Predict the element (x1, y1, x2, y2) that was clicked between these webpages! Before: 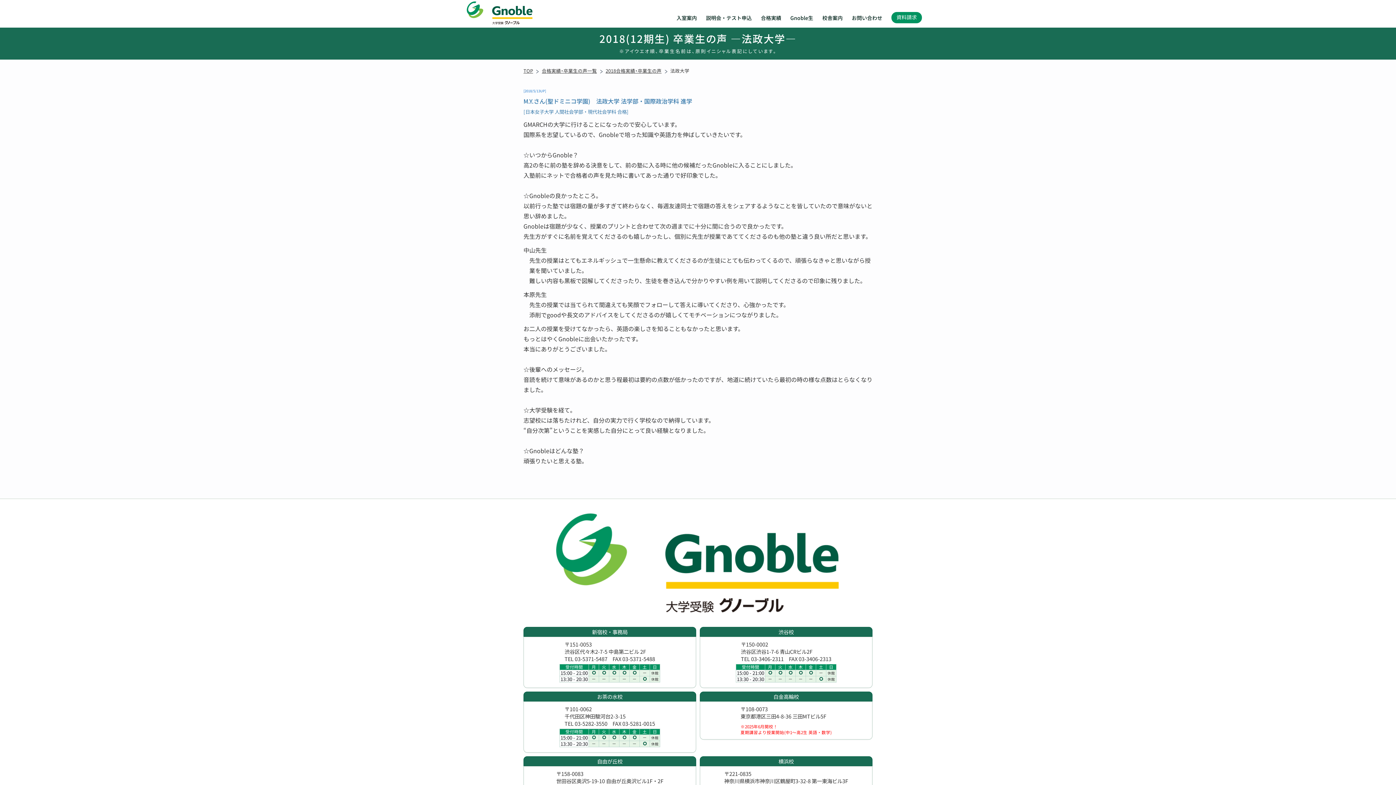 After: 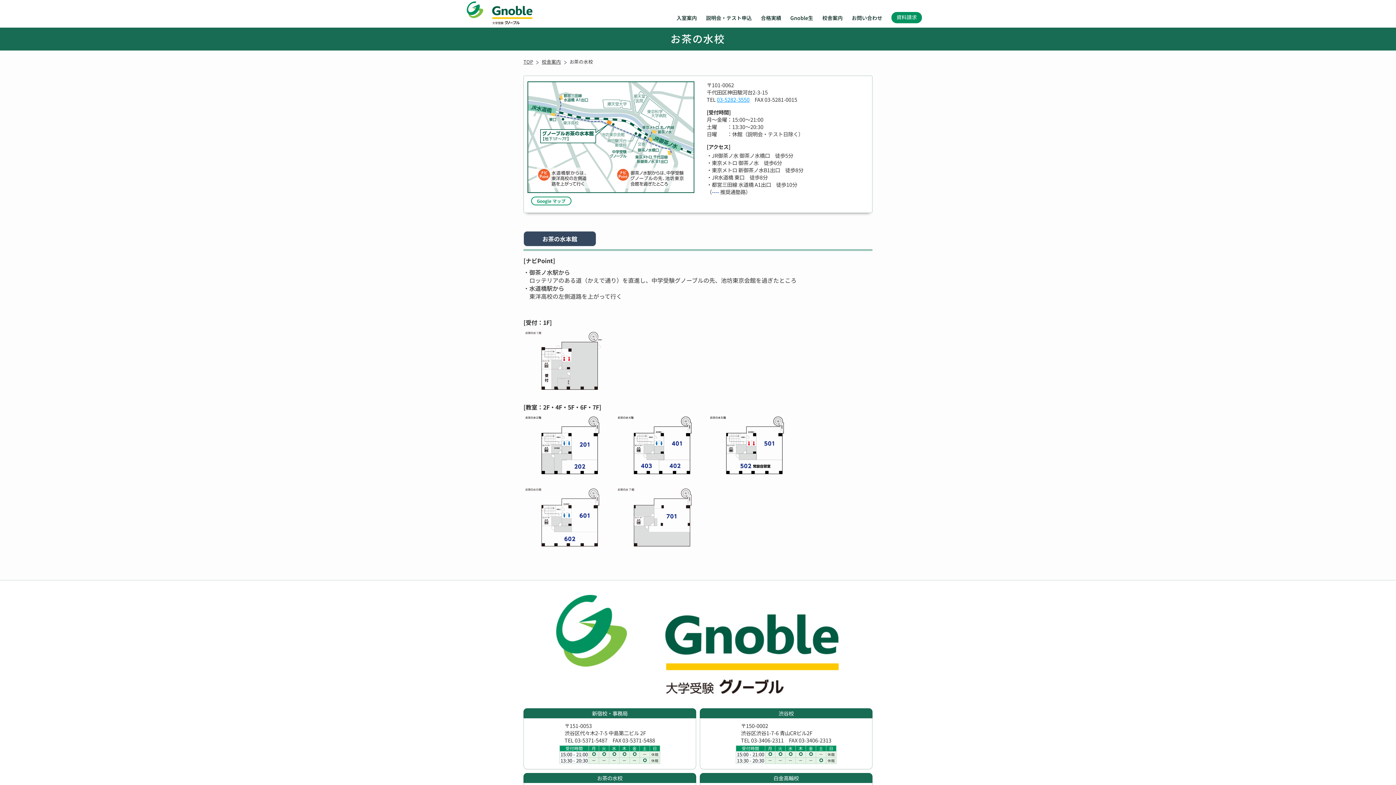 Action: label: お茶の水校

〒101-0062
千代田区神田駿河台2-3-15
TEL 03-5282-3550　FAX 03-5281-0015
 
受付時間	月	火	水	木	金	土	日
15:00 - 21:00						－	休館
13:30 - 20:30	－	－	－	－	－		休館 bbox: (523, 692, 696, 753)